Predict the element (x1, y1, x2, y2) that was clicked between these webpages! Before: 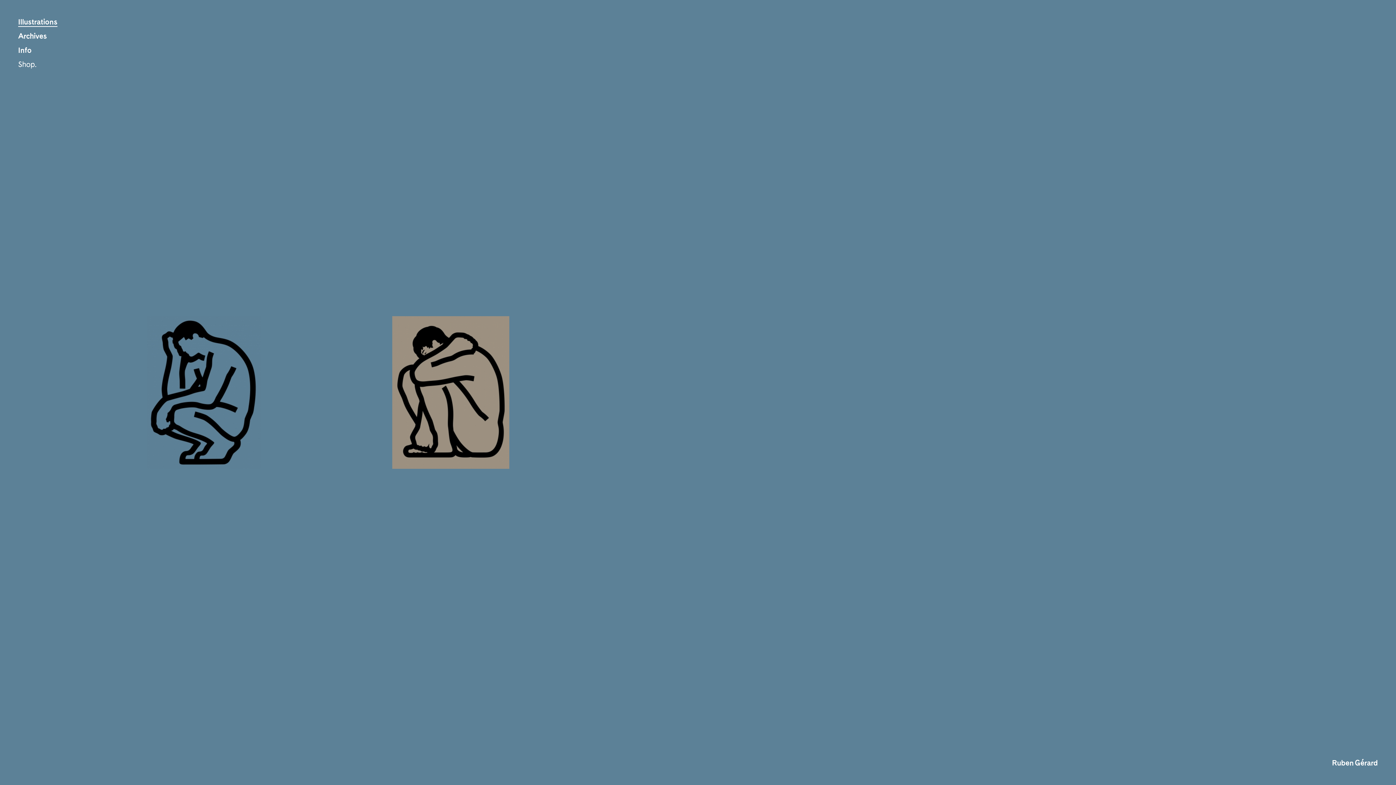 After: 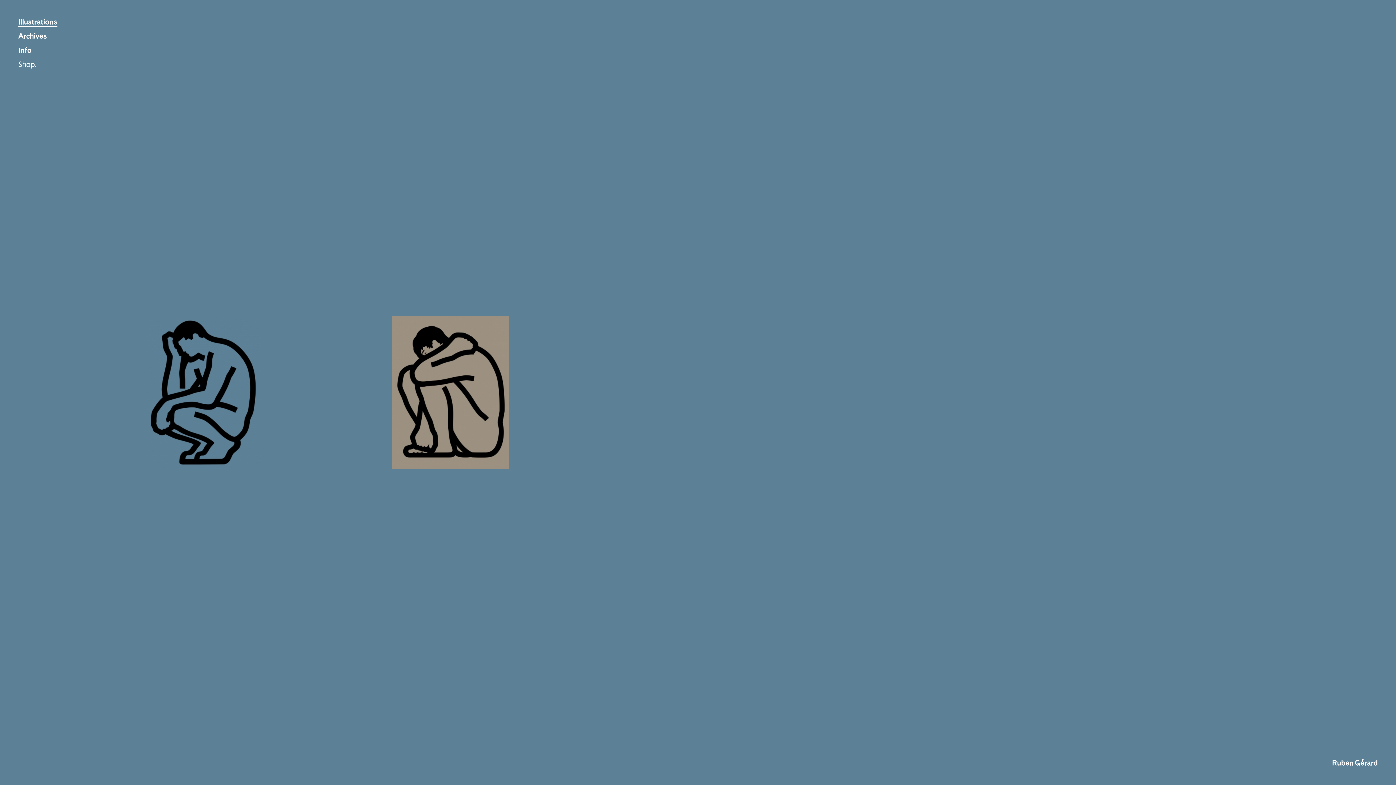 Action: bbox: (18, 60, 36, 69) label: Shop.